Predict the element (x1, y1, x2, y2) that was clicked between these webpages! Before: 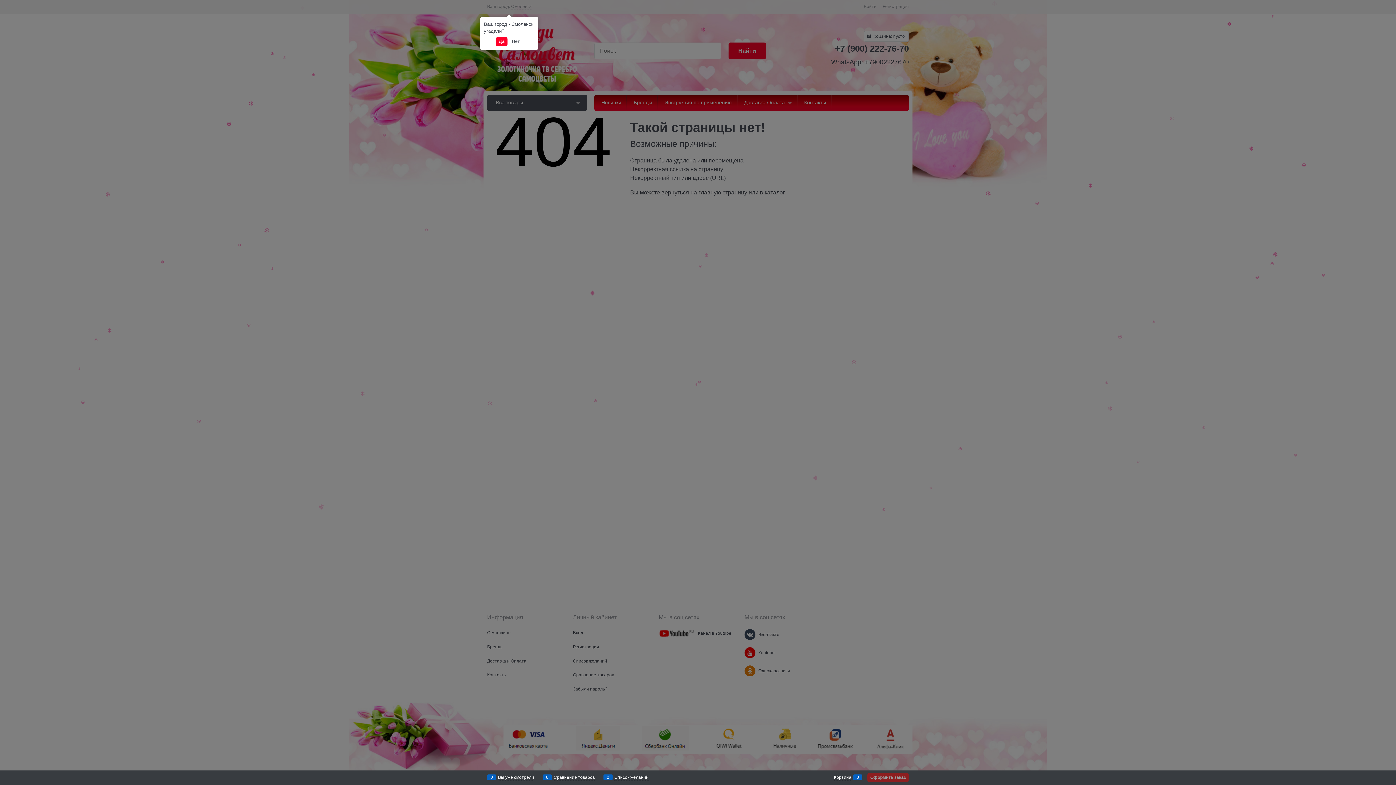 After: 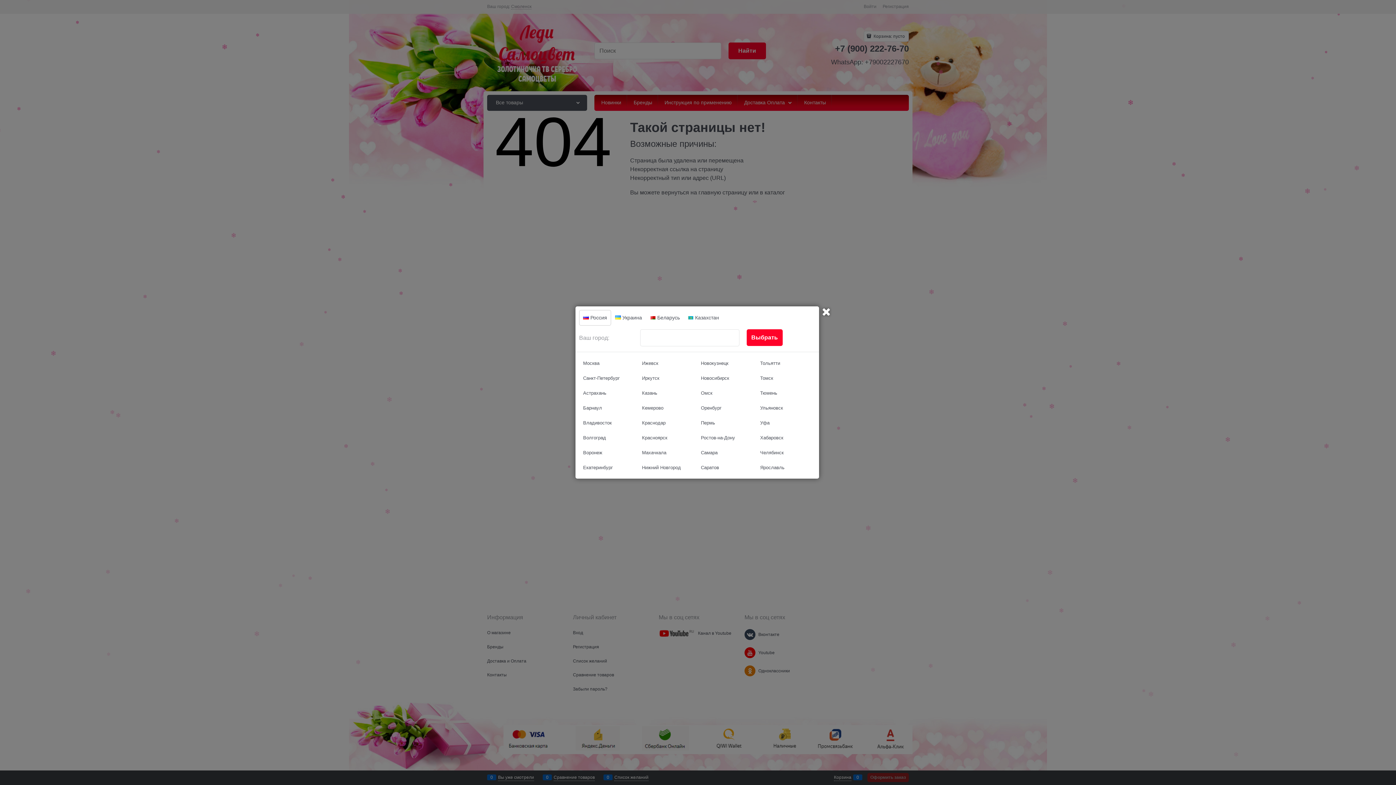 Action: label: Нет bbox: (509, 37, 522, 46)